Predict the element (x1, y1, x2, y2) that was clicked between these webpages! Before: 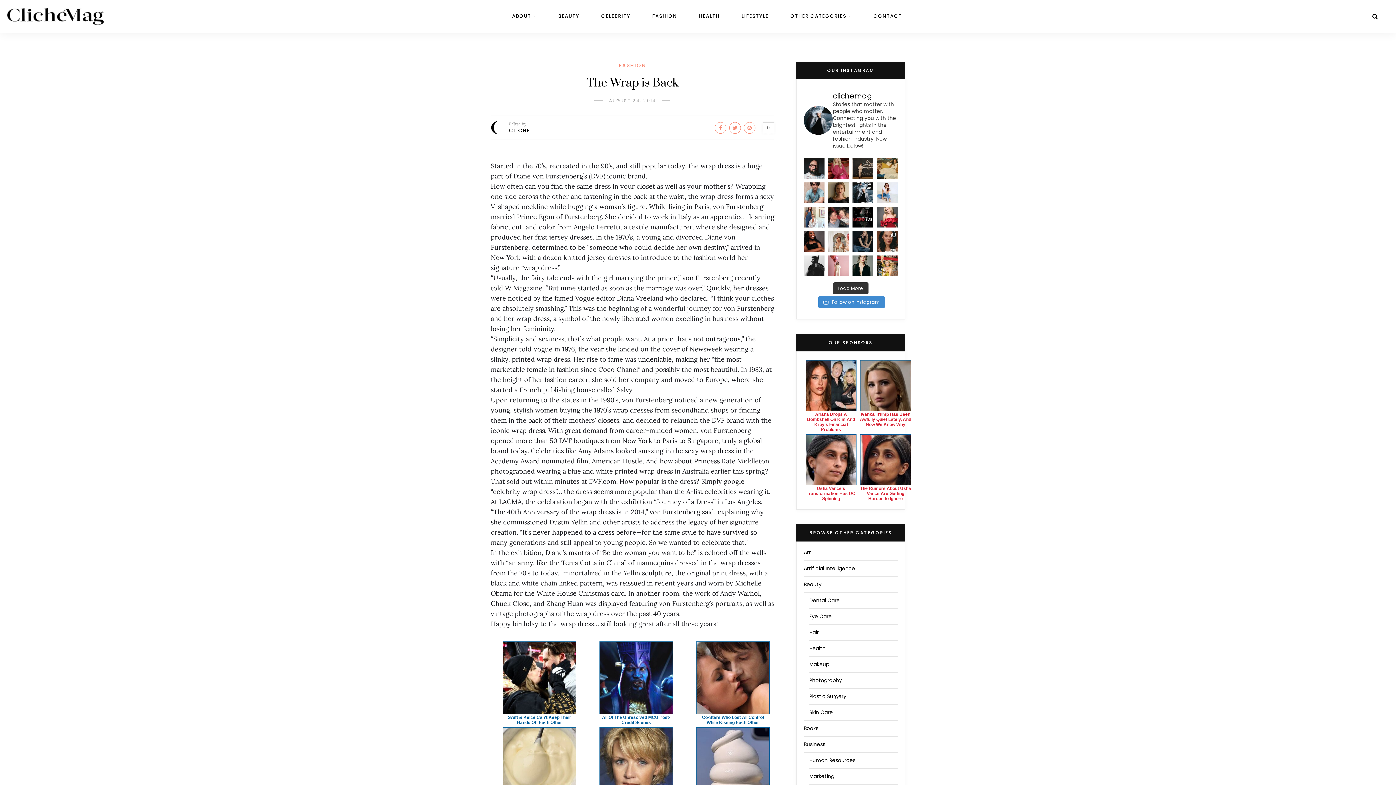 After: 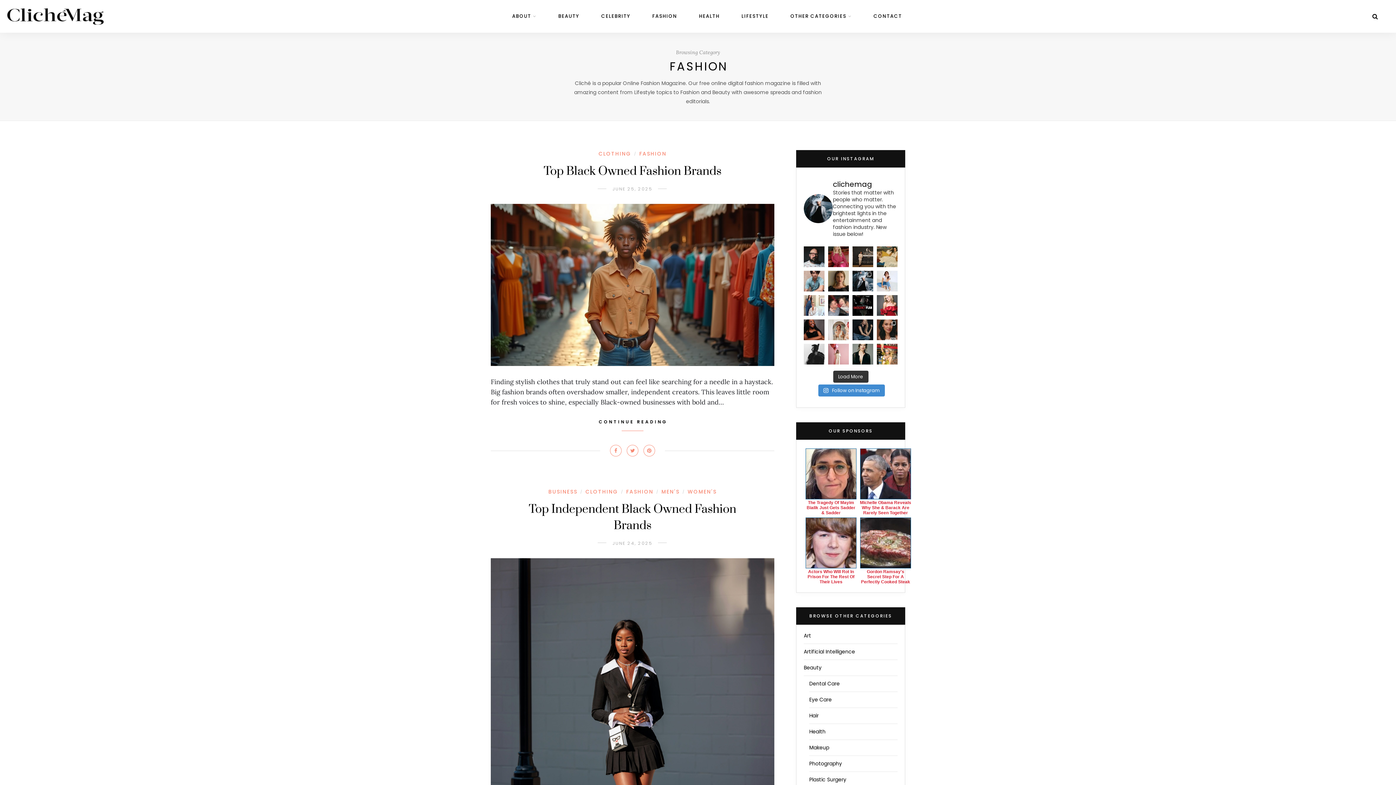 Action: label: FASHION bbox: (652, 0, 677, 32)